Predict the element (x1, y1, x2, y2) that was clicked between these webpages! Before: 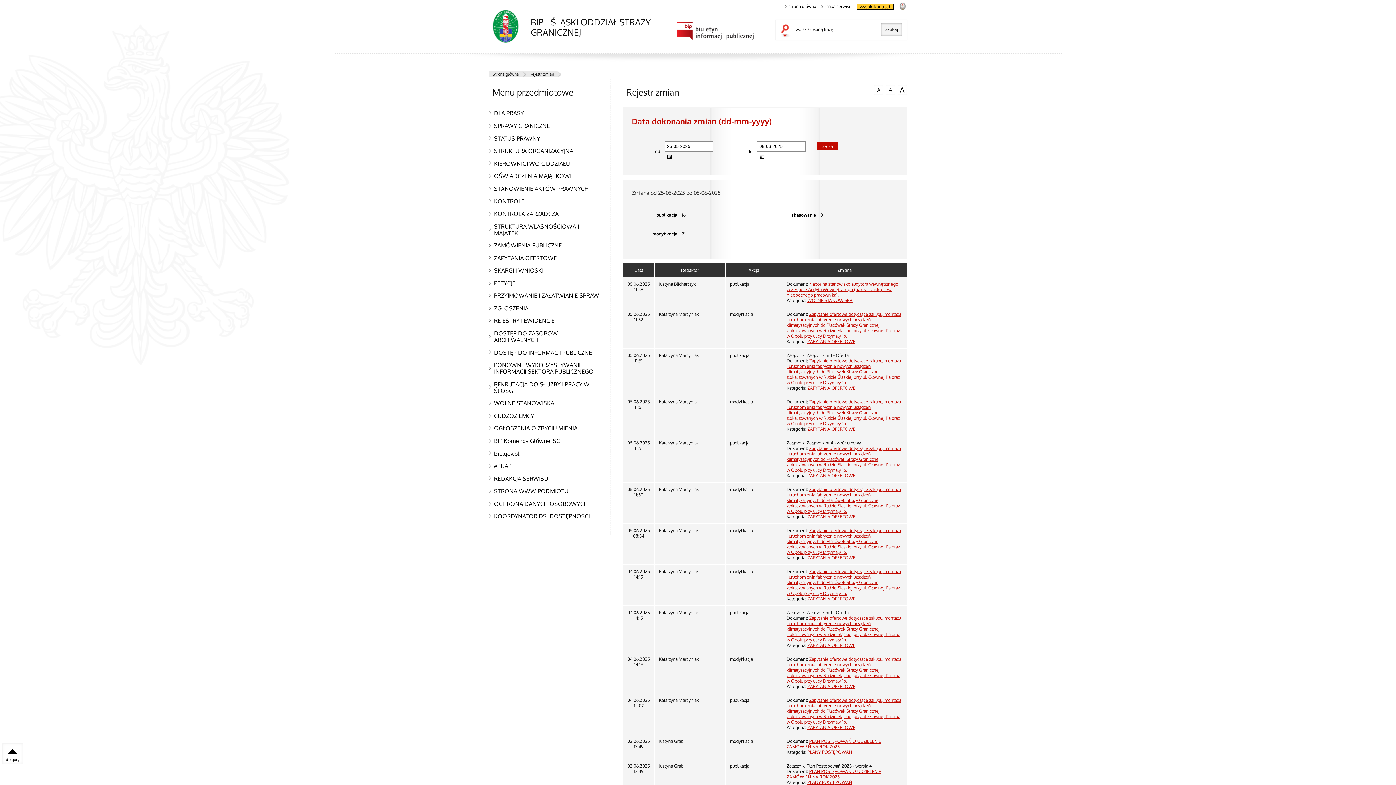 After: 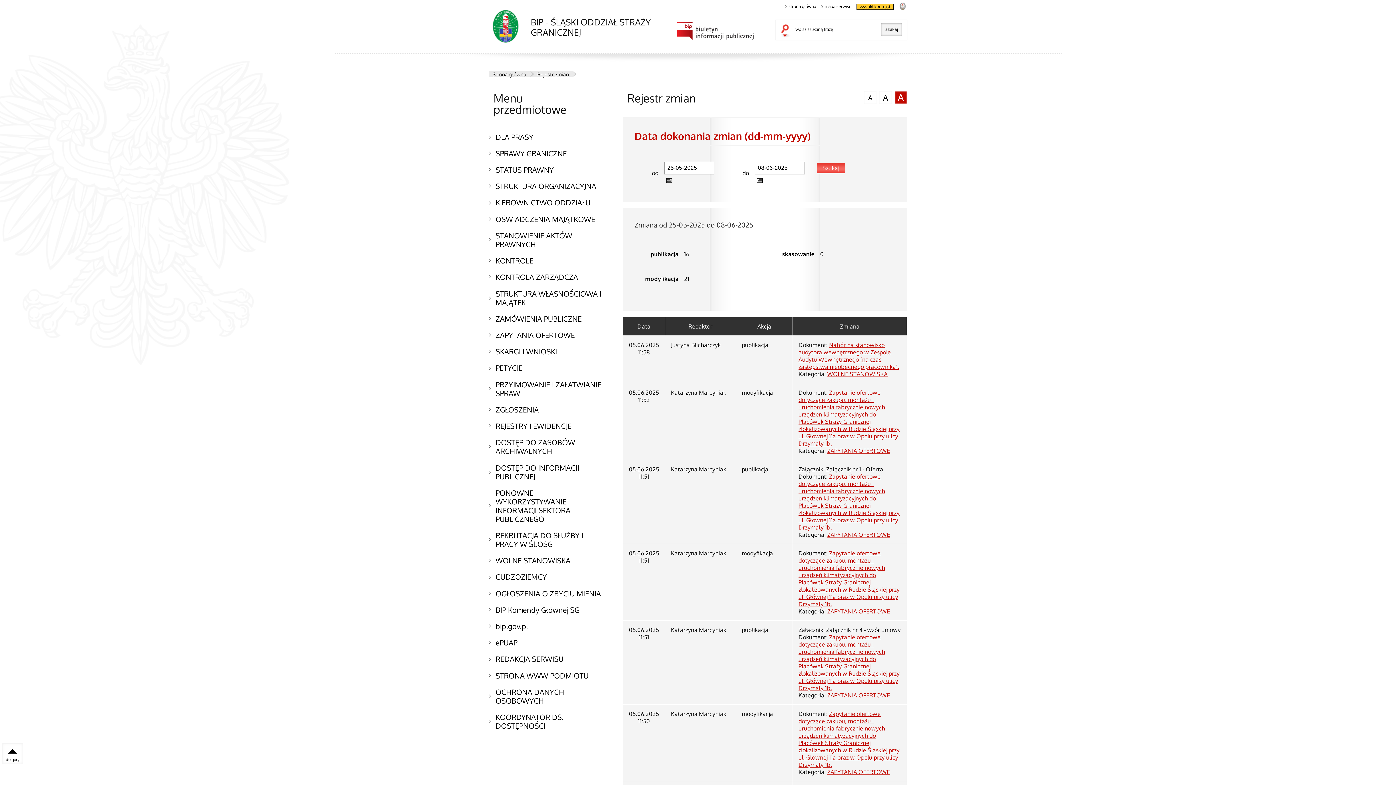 Action: label: A
czcionka duża bbox: (897, 85, 907, 94)